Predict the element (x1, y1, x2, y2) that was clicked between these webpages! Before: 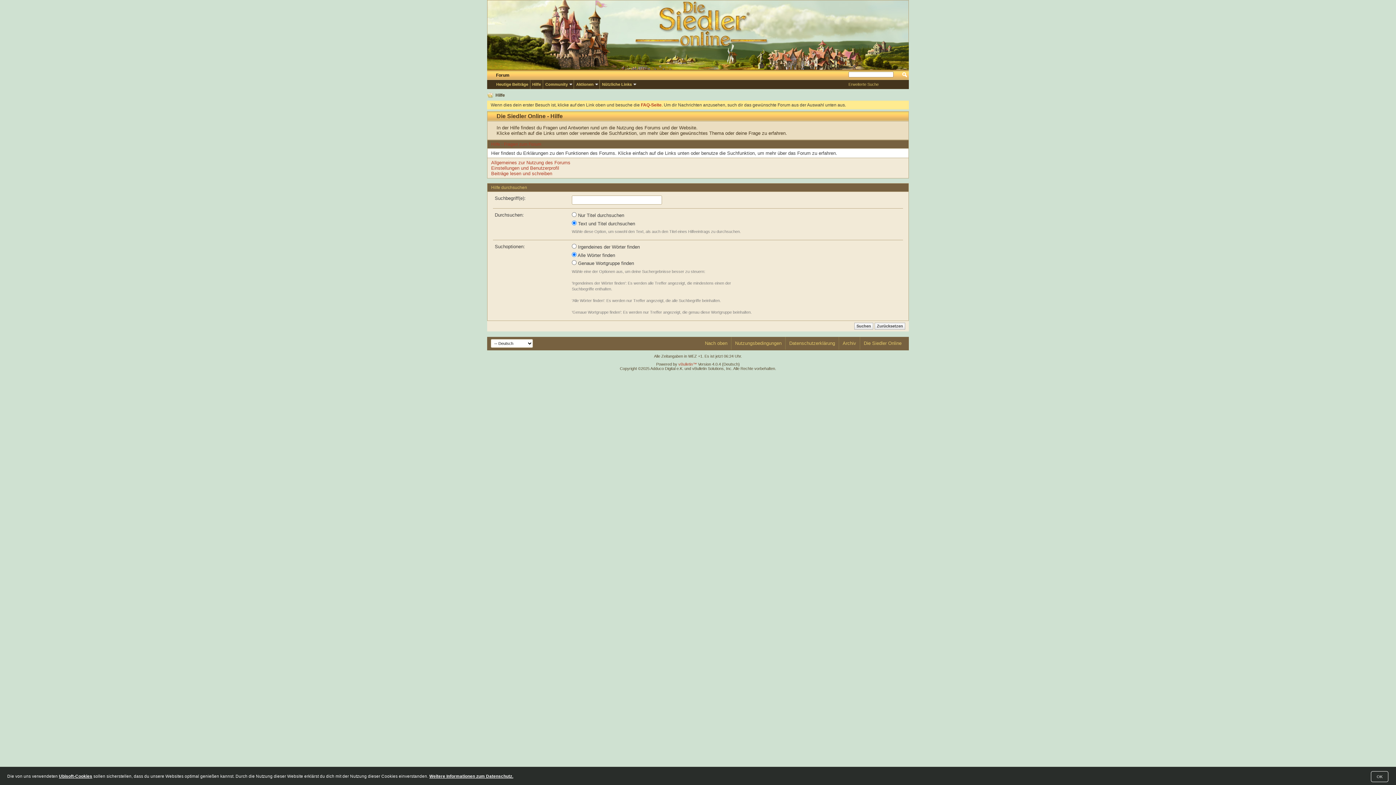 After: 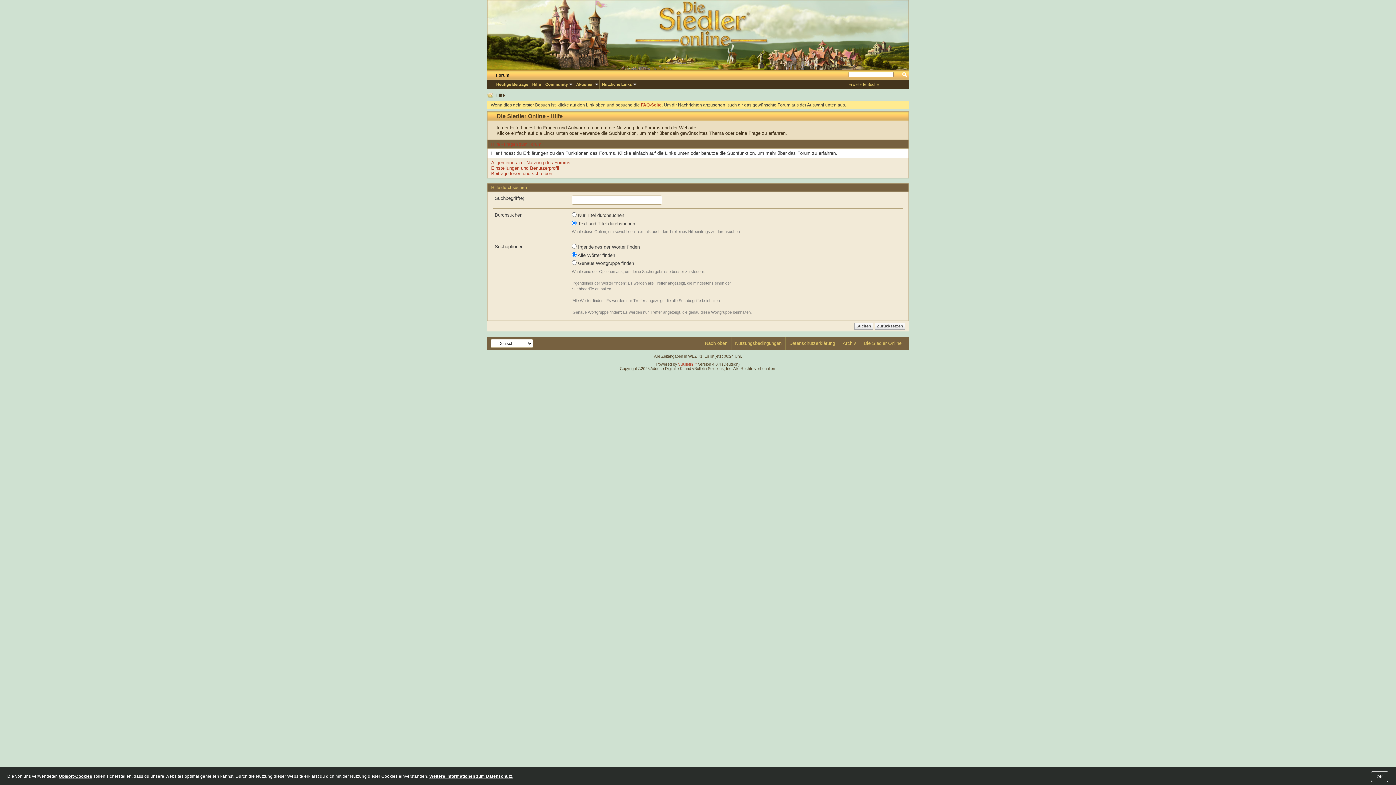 Action: label: FAQ-Seite bbox: (641, 102, 661, 107)